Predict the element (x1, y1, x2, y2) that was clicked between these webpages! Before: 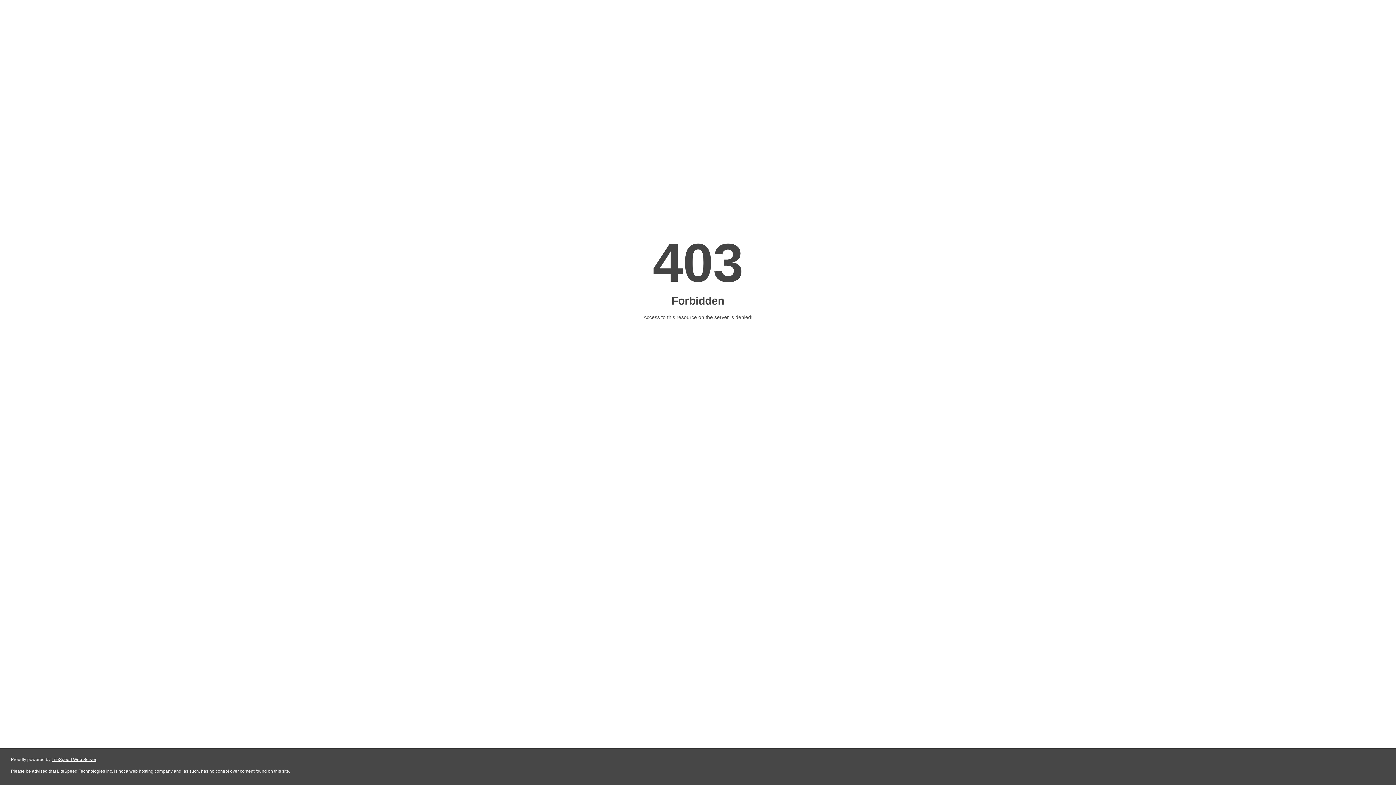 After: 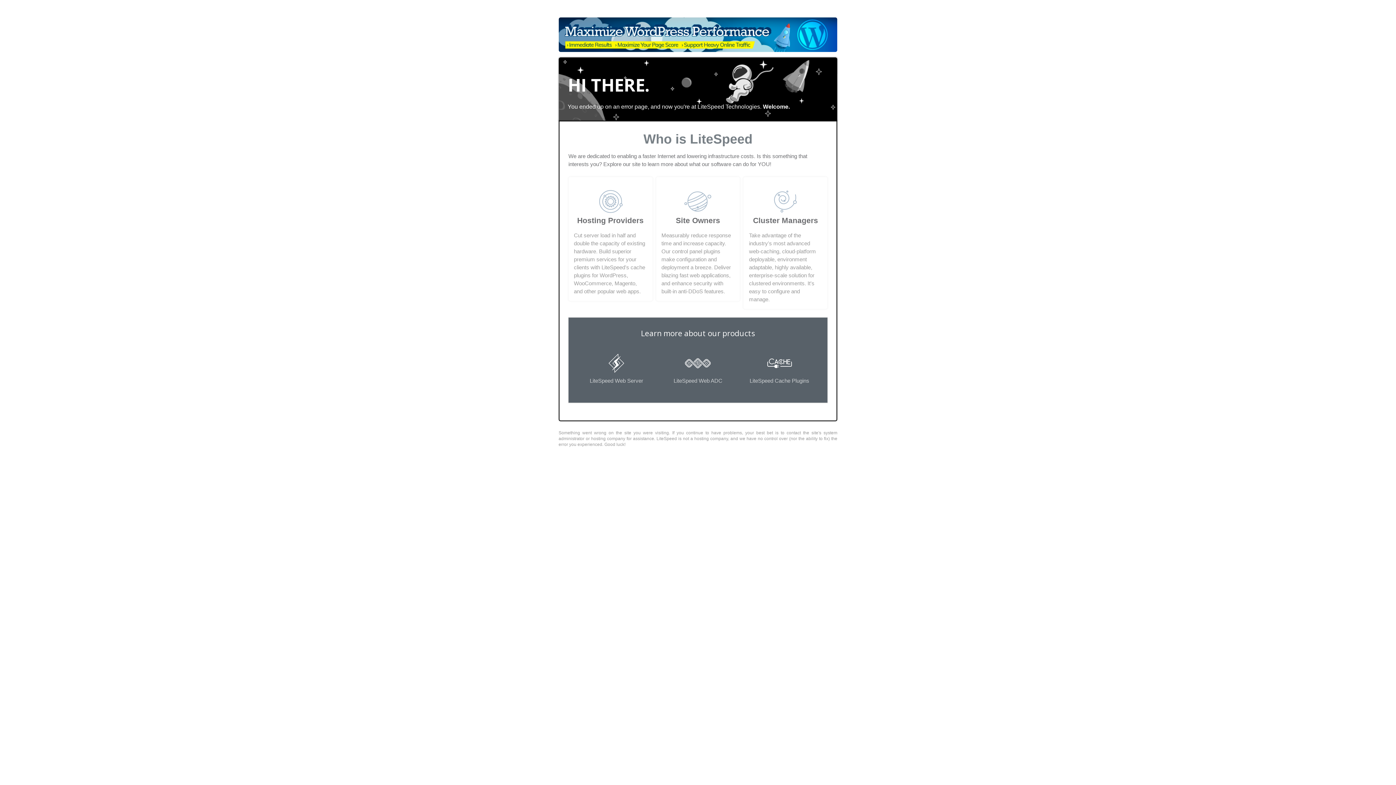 Action: bbox: (51, 757, 96, 762) label: LiteSpeed Web Server